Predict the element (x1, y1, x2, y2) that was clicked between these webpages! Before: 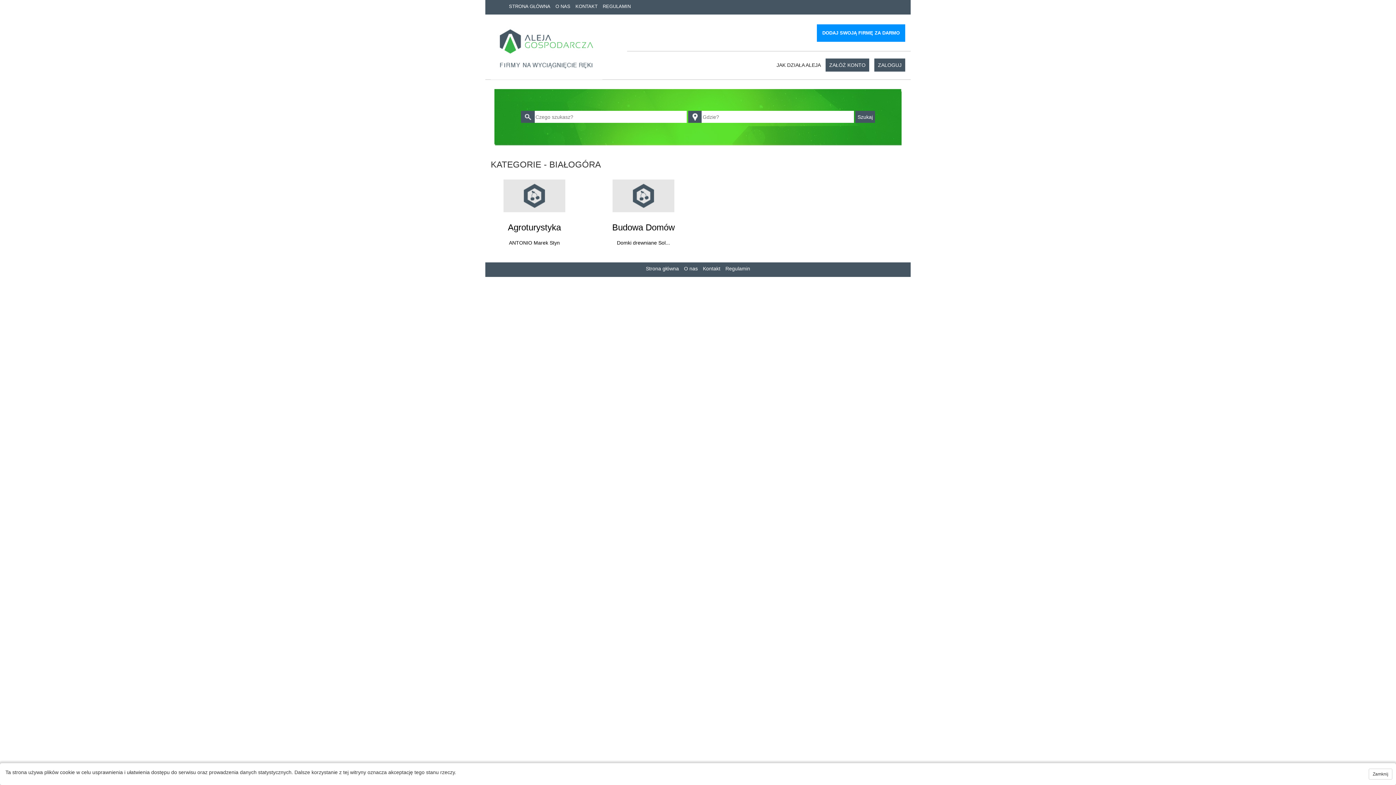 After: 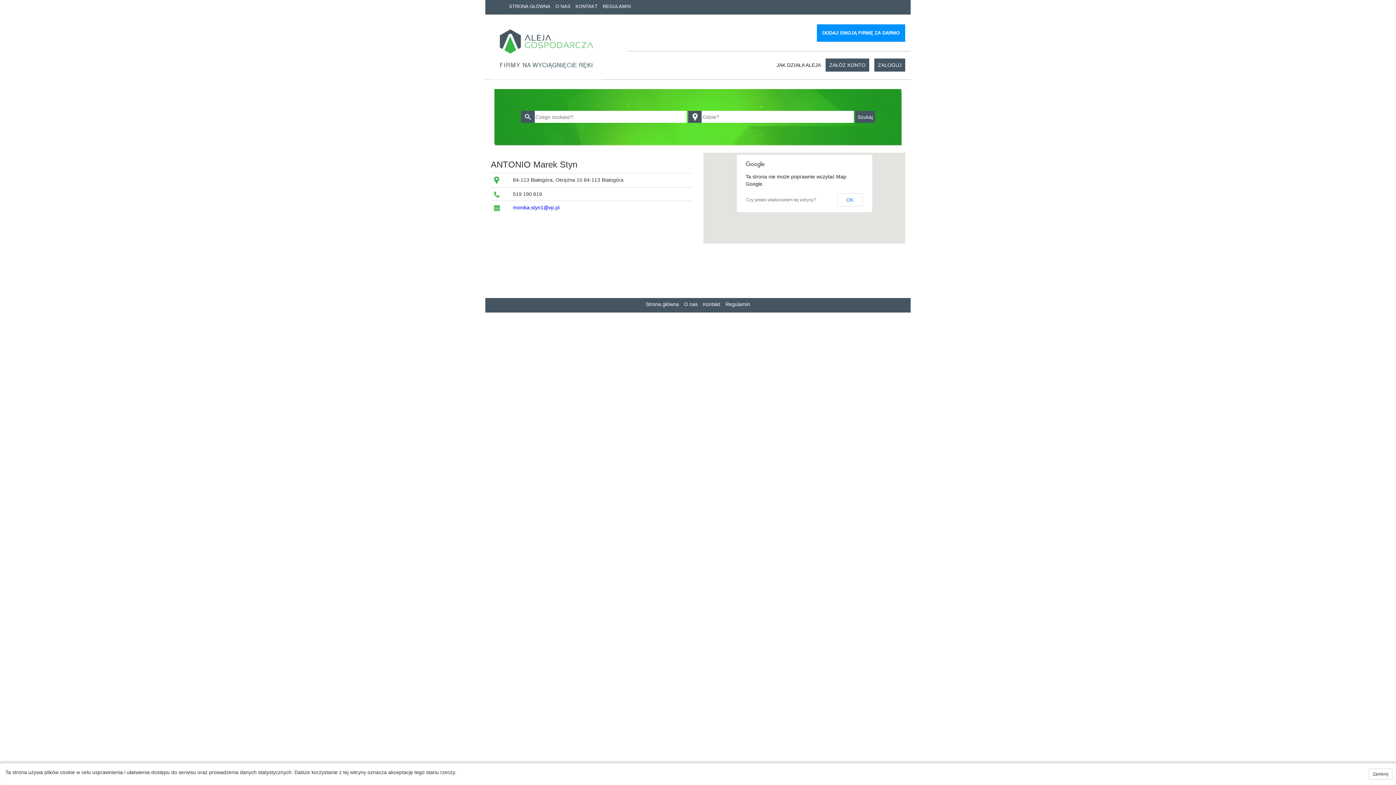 Action: label: ANTONIO Marek Styn bbox: (509, 240, 560, 245)